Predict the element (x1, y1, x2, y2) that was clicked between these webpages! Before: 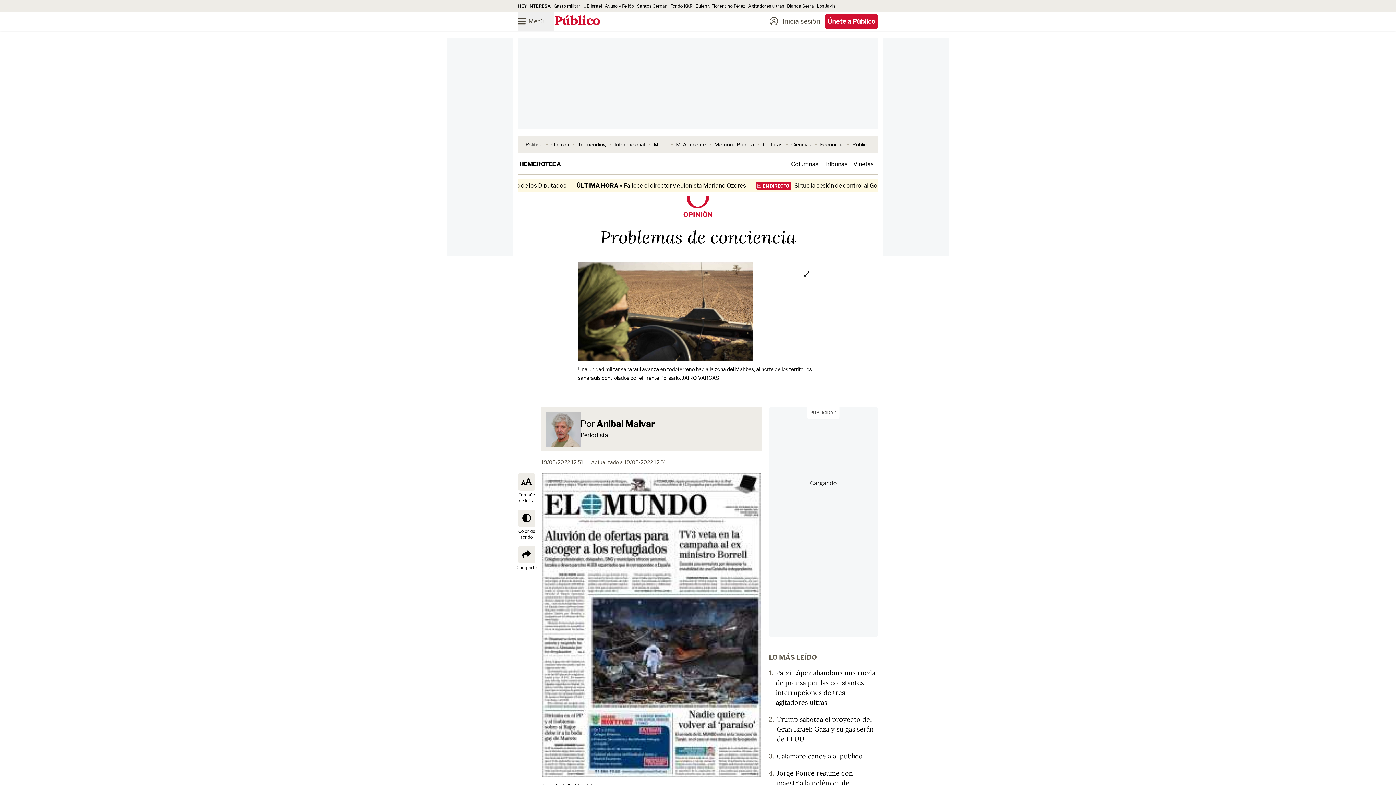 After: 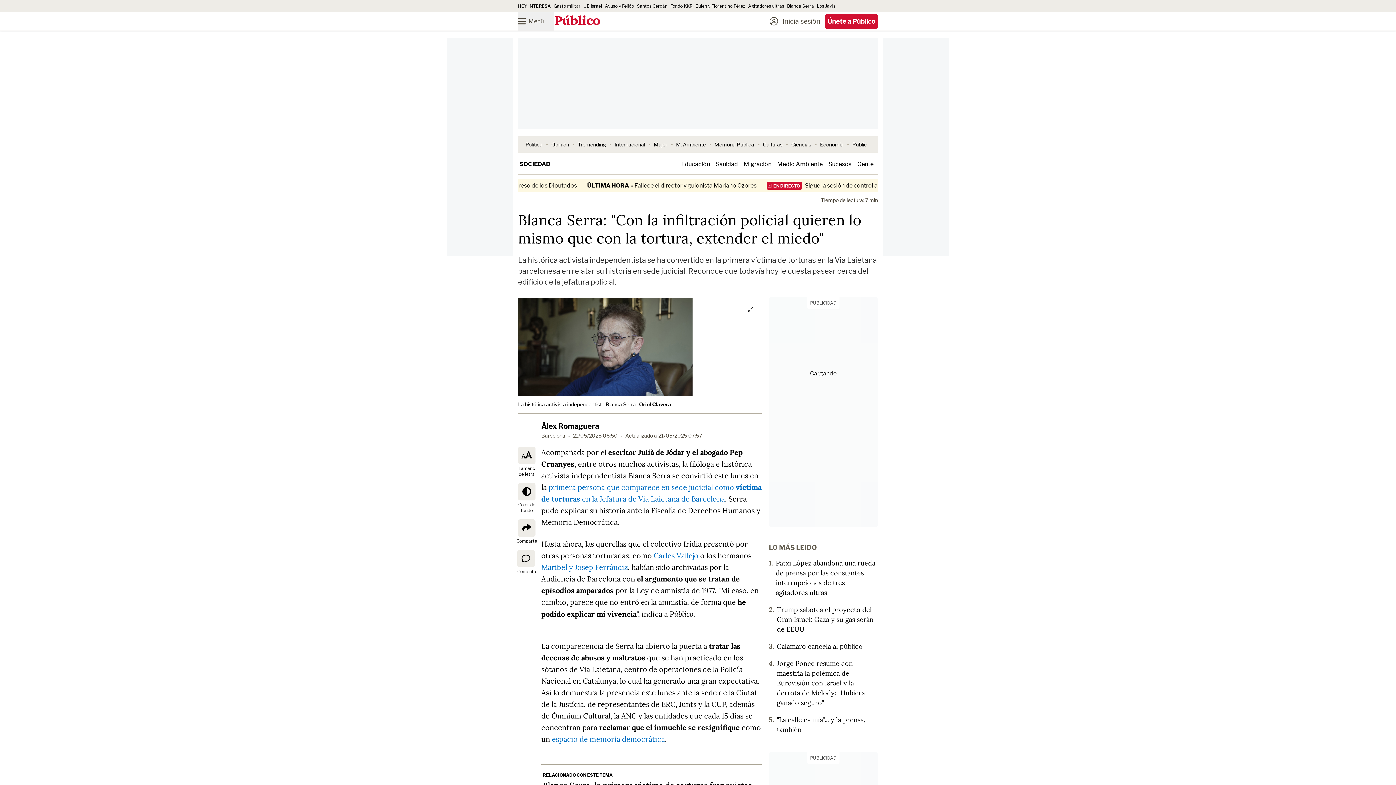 Action: bbox: (787, 3, 814, 8) label: Blanca Serra